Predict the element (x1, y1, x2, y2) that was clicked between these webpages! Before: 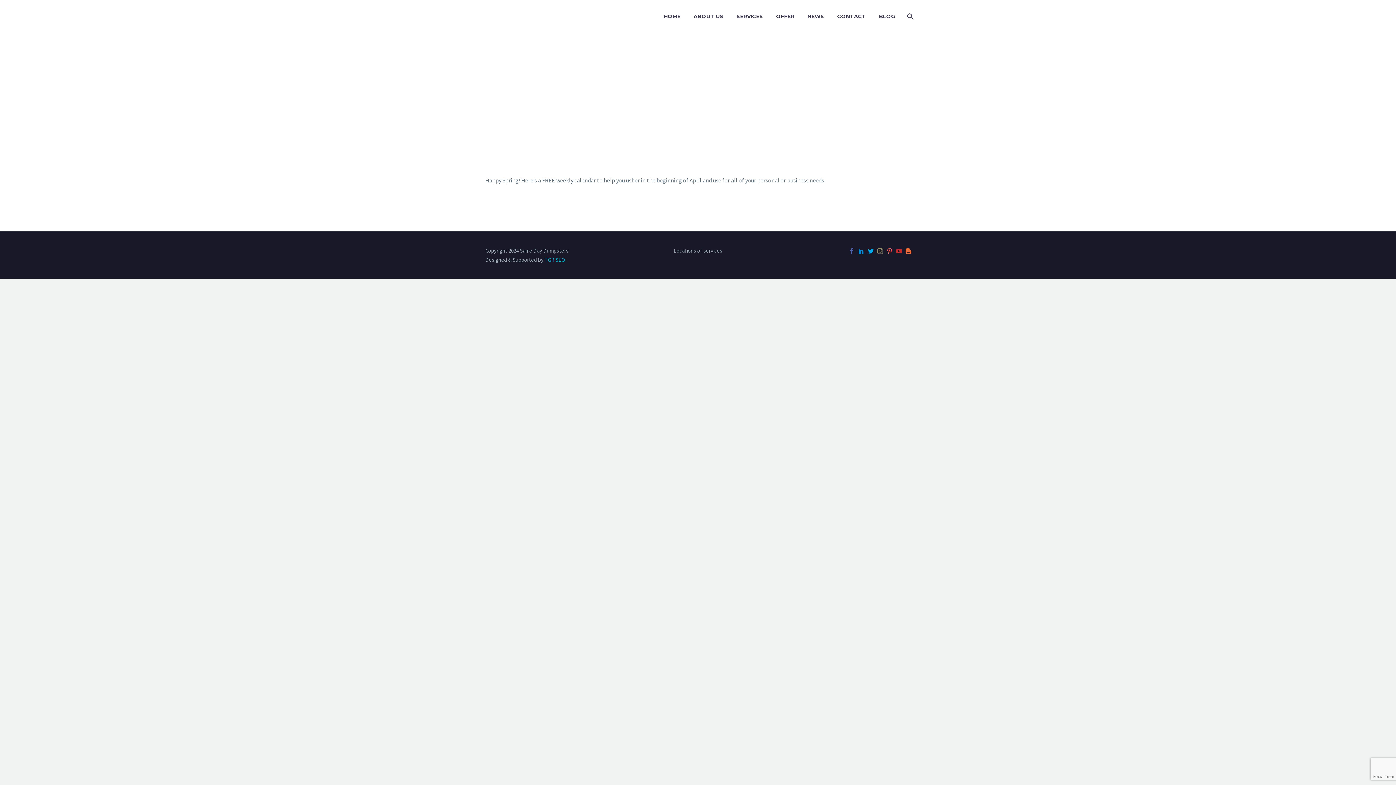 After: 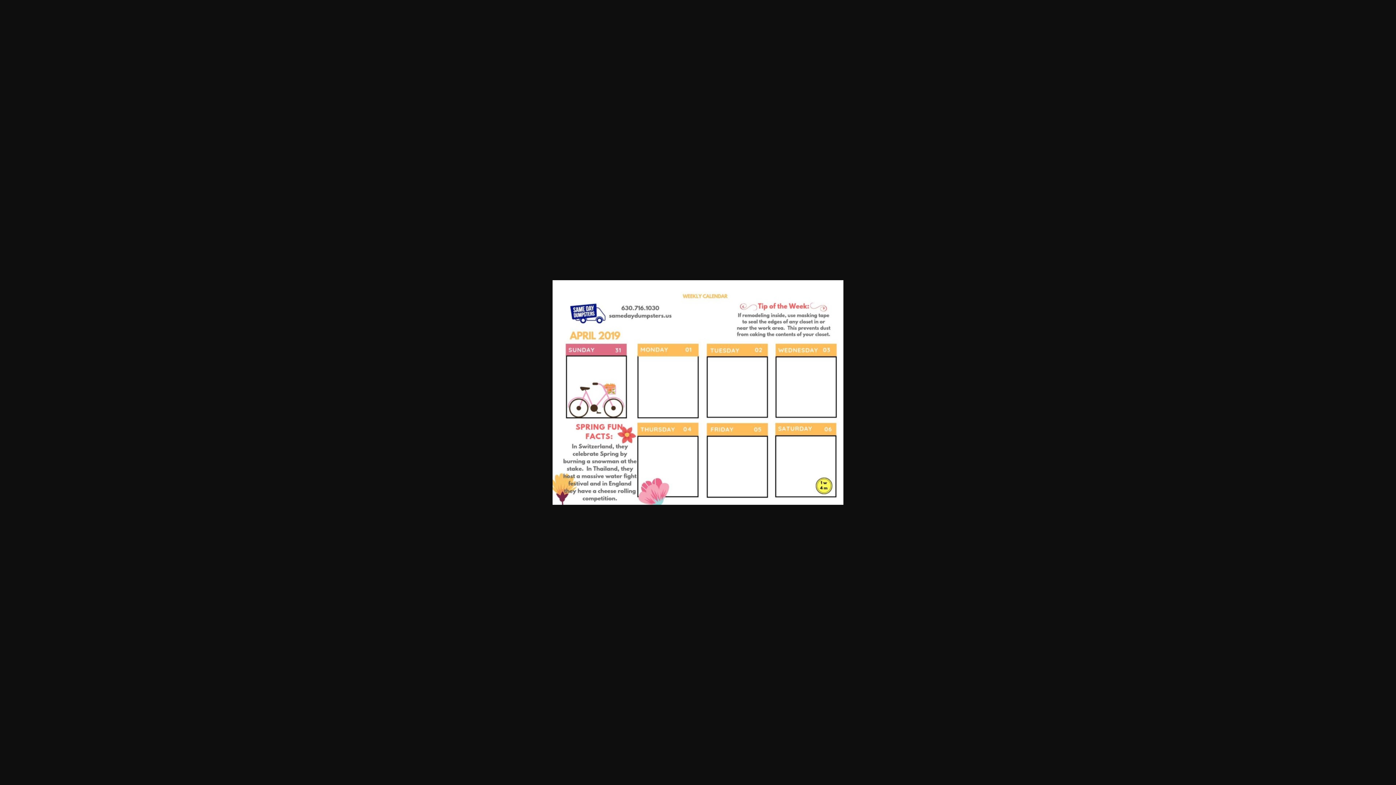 Action: bbox: (485, 122, 594, 130)